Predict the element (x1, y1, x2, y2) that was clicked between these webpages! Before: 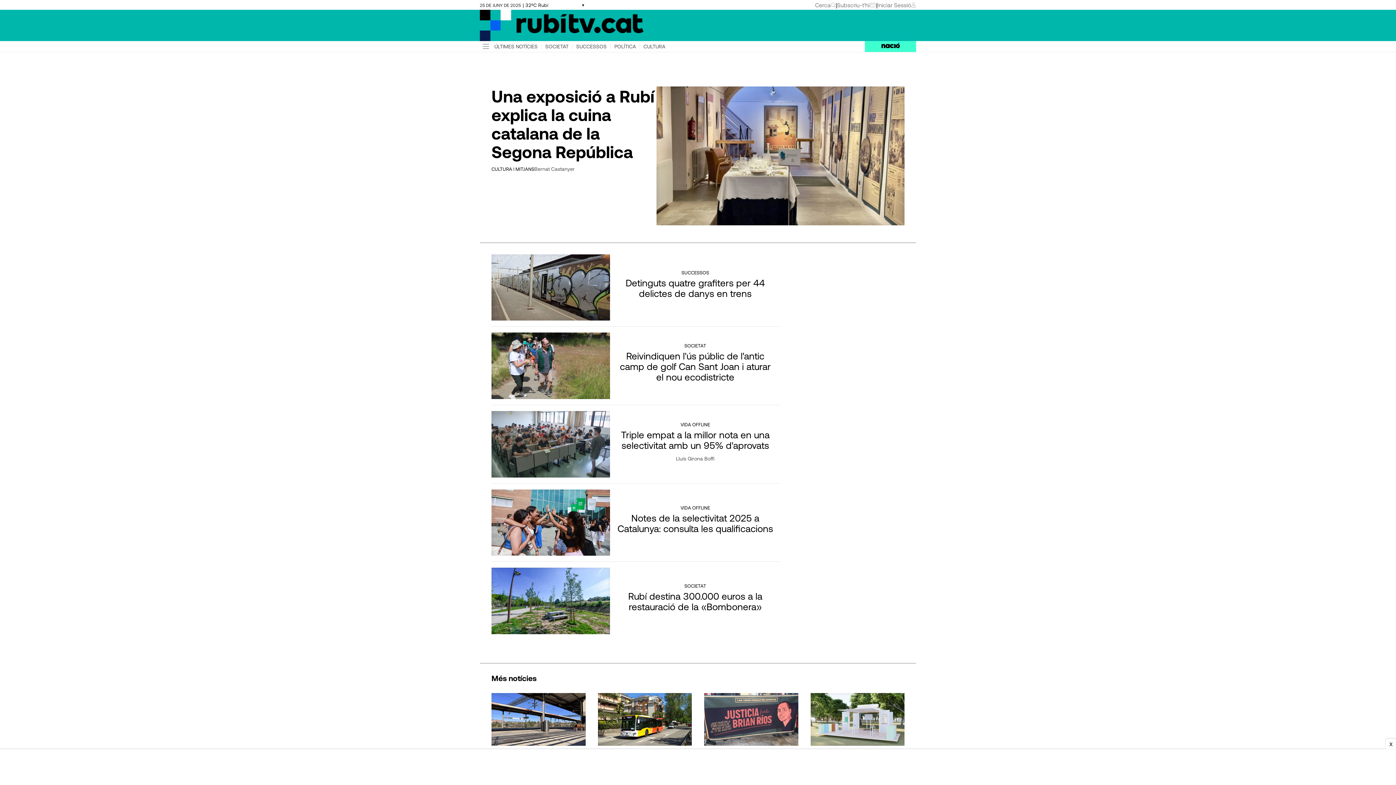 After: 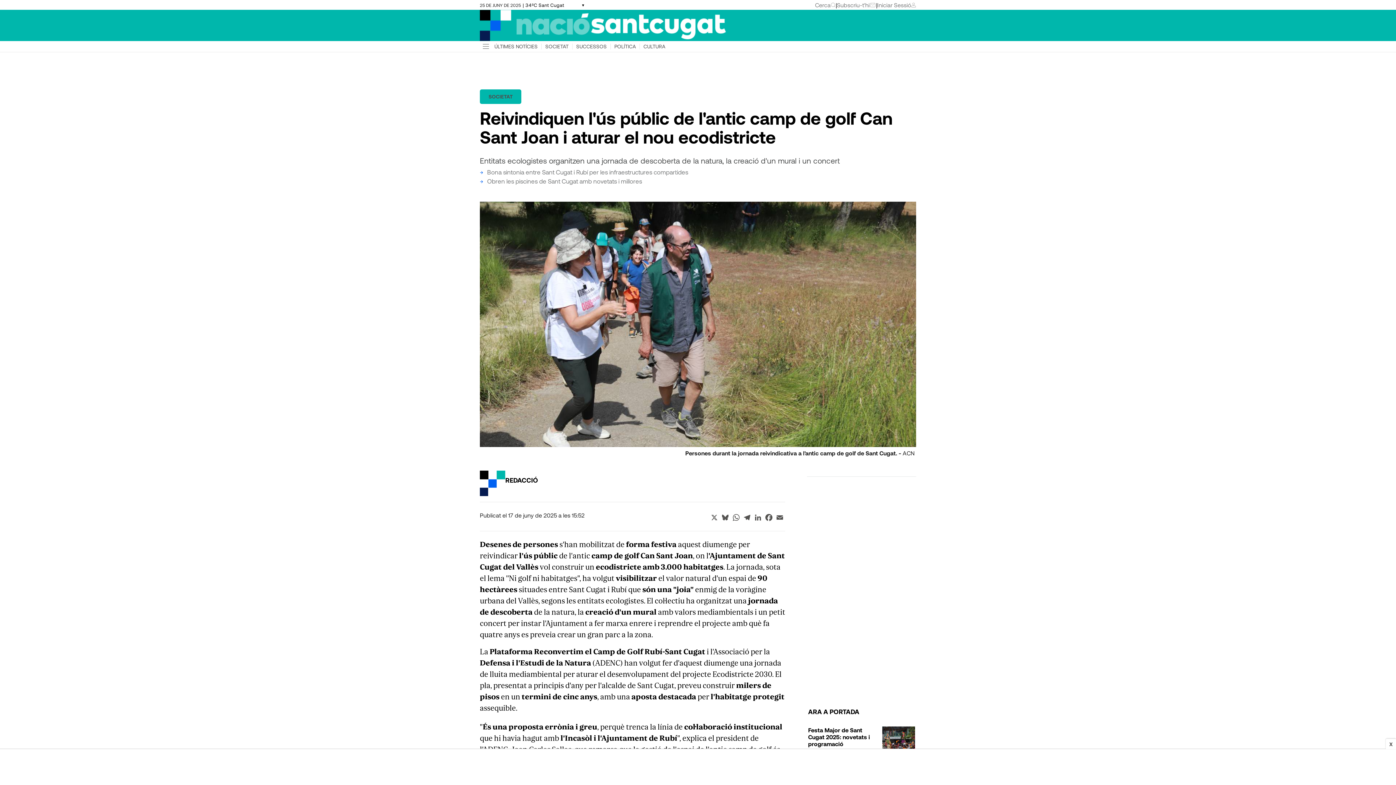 Action: label: Reivindiquen l'ús públic de l'antic camp de golf Can Sant Joan i aturar el nou ecodistricte bbox: (616, 350, 774, 382)